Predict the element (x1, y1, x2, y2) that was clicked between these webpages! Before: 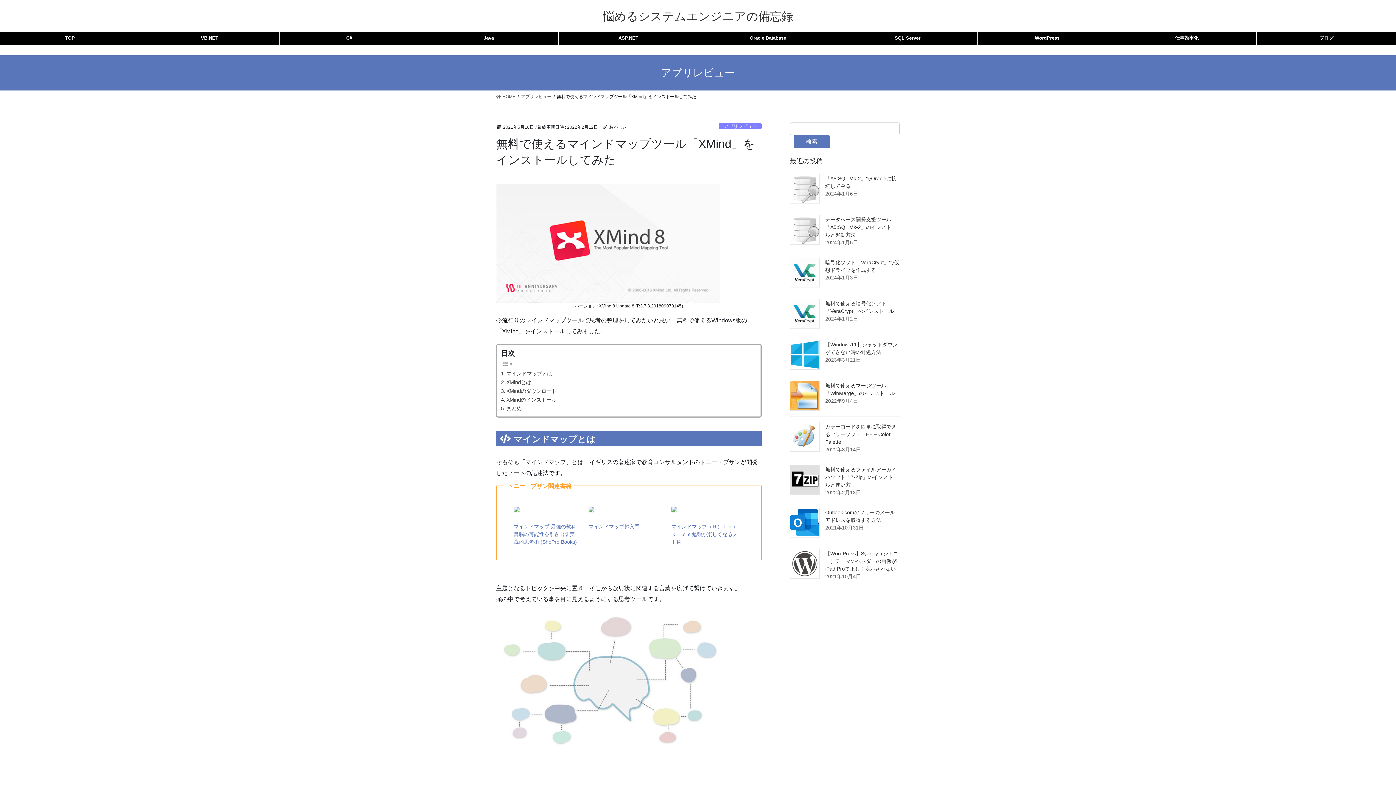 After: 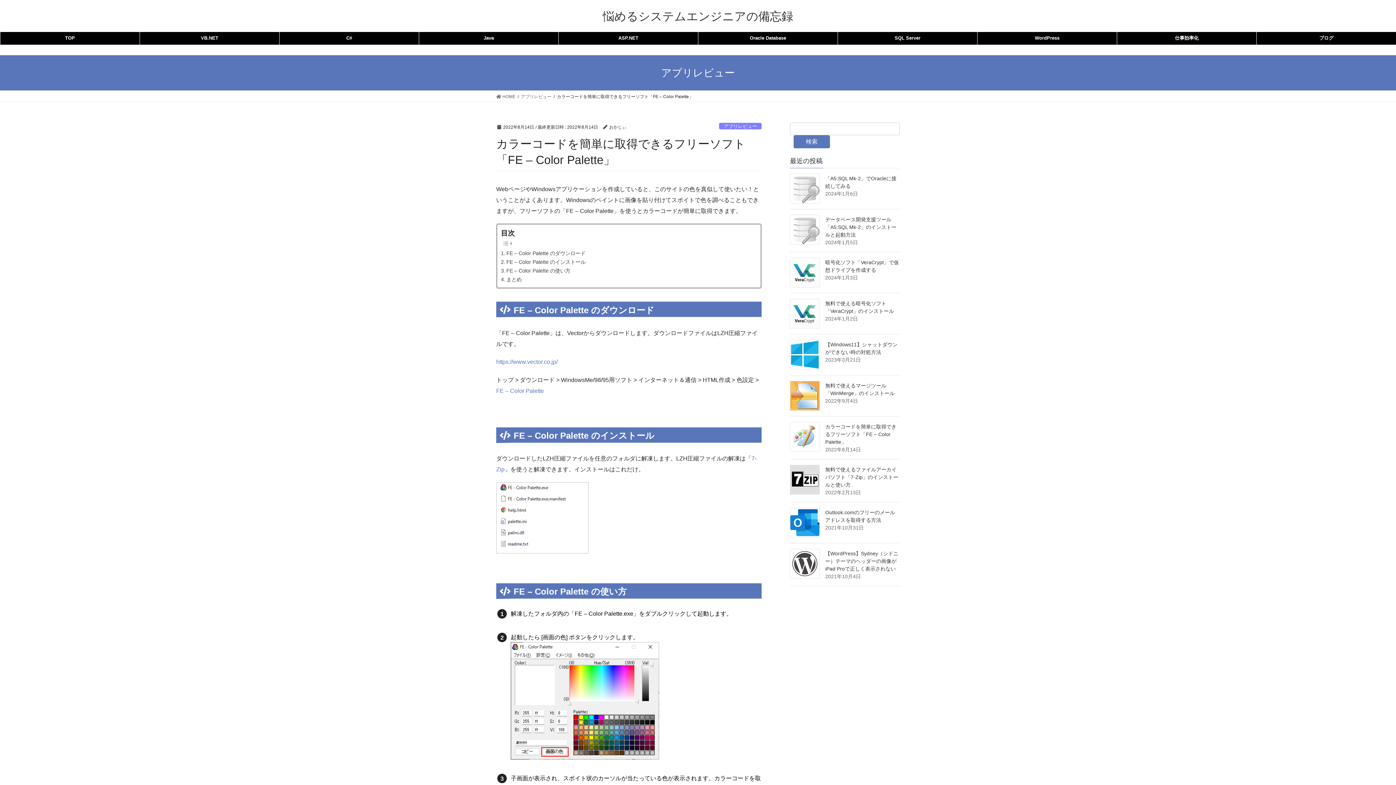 Action: bbox: (790, 422, 820, 452)